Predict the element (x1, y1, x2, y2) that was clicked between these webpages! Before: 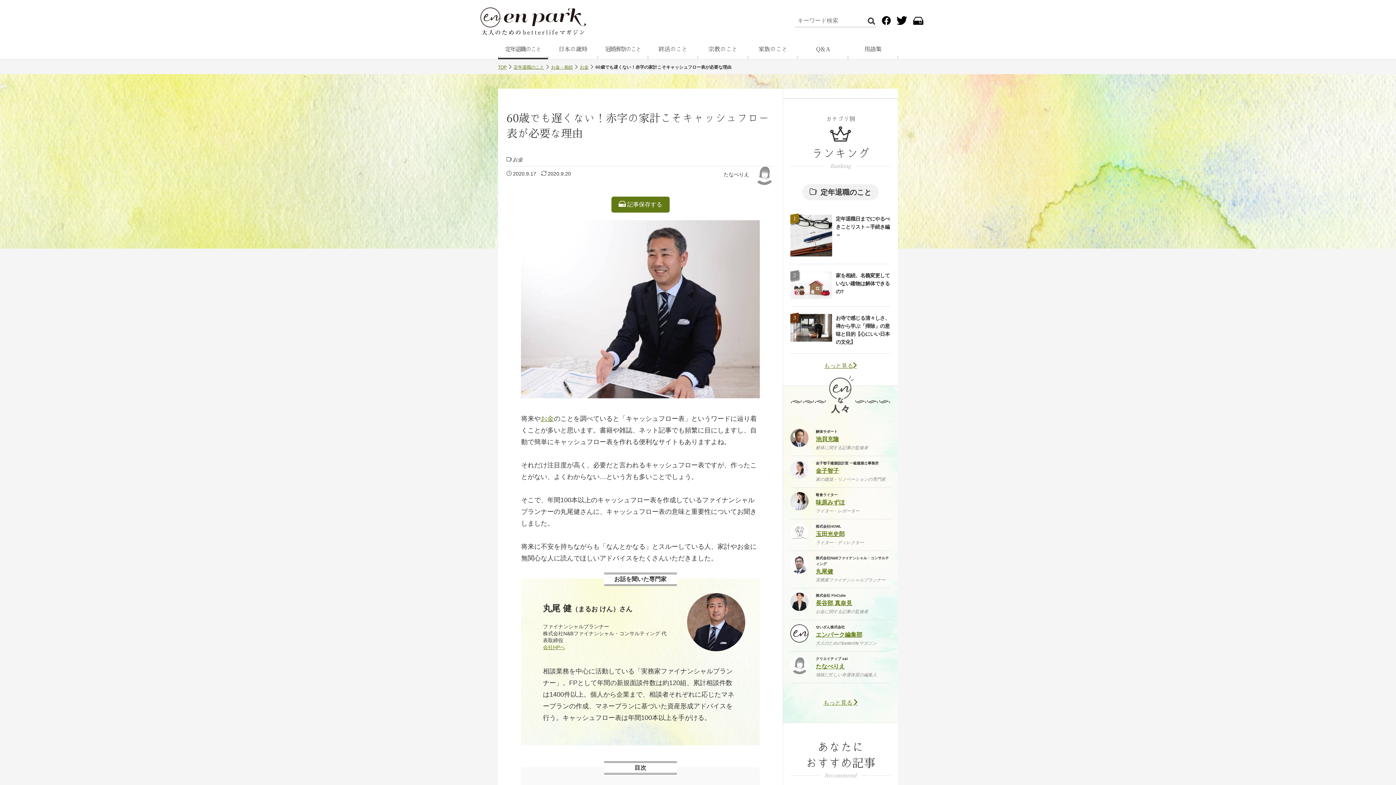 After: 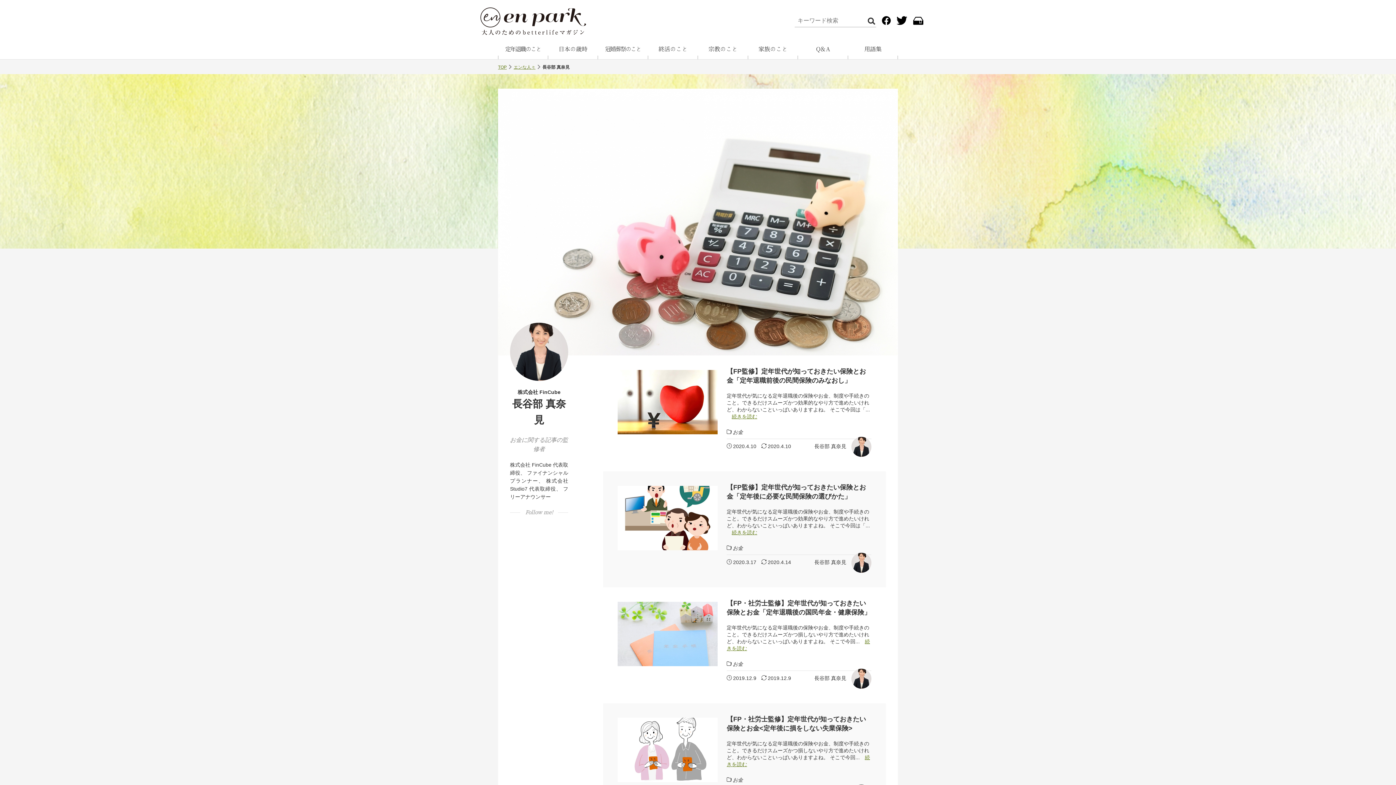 Action: label: 長谷部 真奈見 bbox: (816, 598, 868, 608)